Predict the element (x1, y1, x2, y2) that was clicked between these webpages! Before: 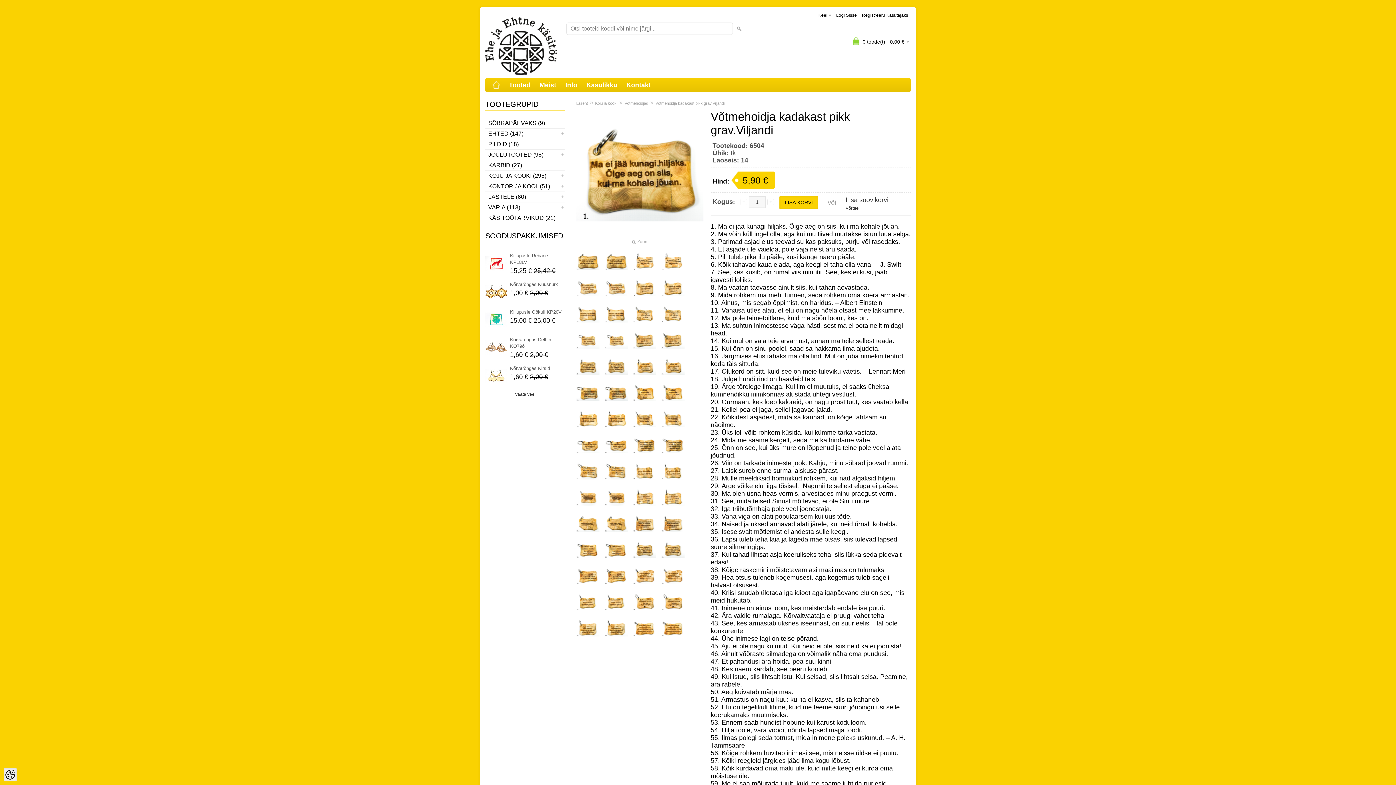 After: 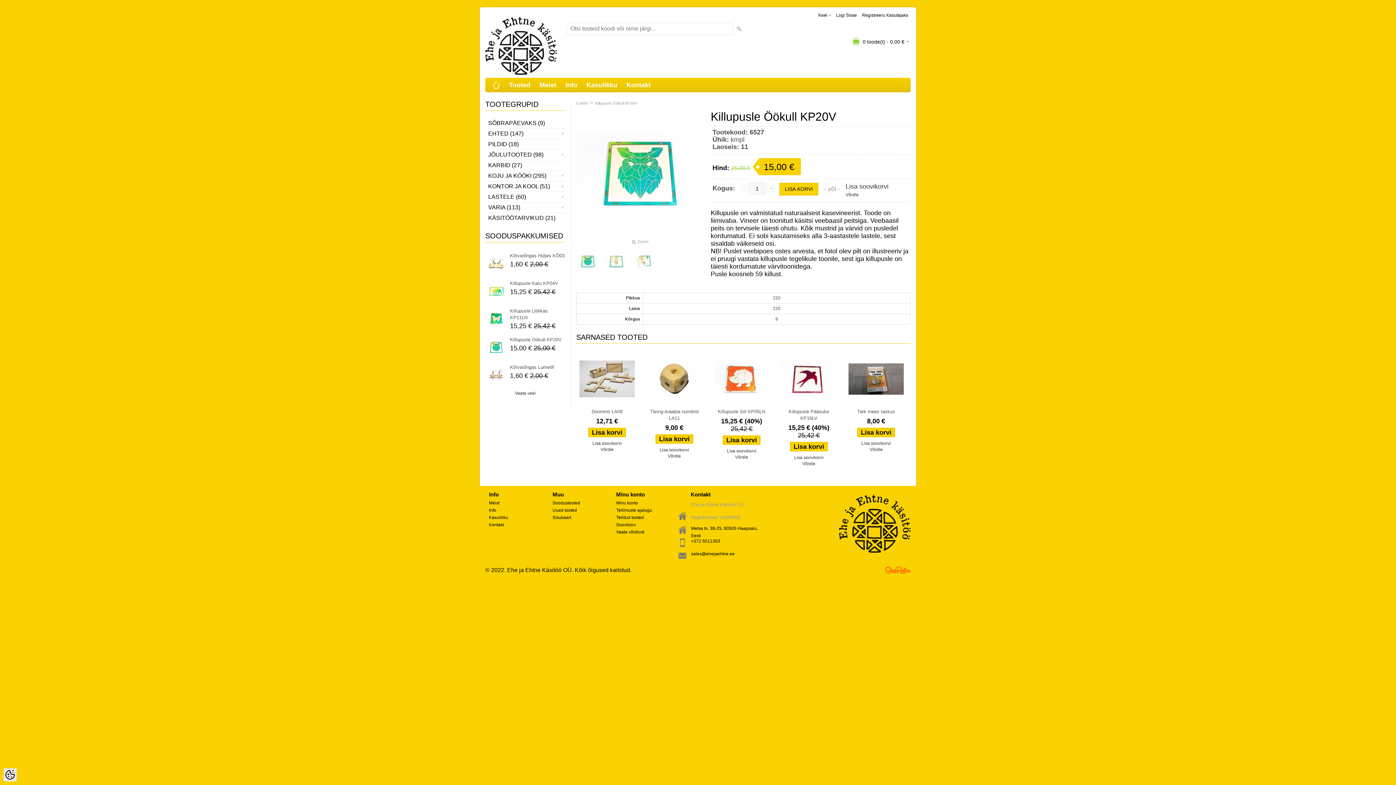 Action: bbox: (485, 309, 507, 330)